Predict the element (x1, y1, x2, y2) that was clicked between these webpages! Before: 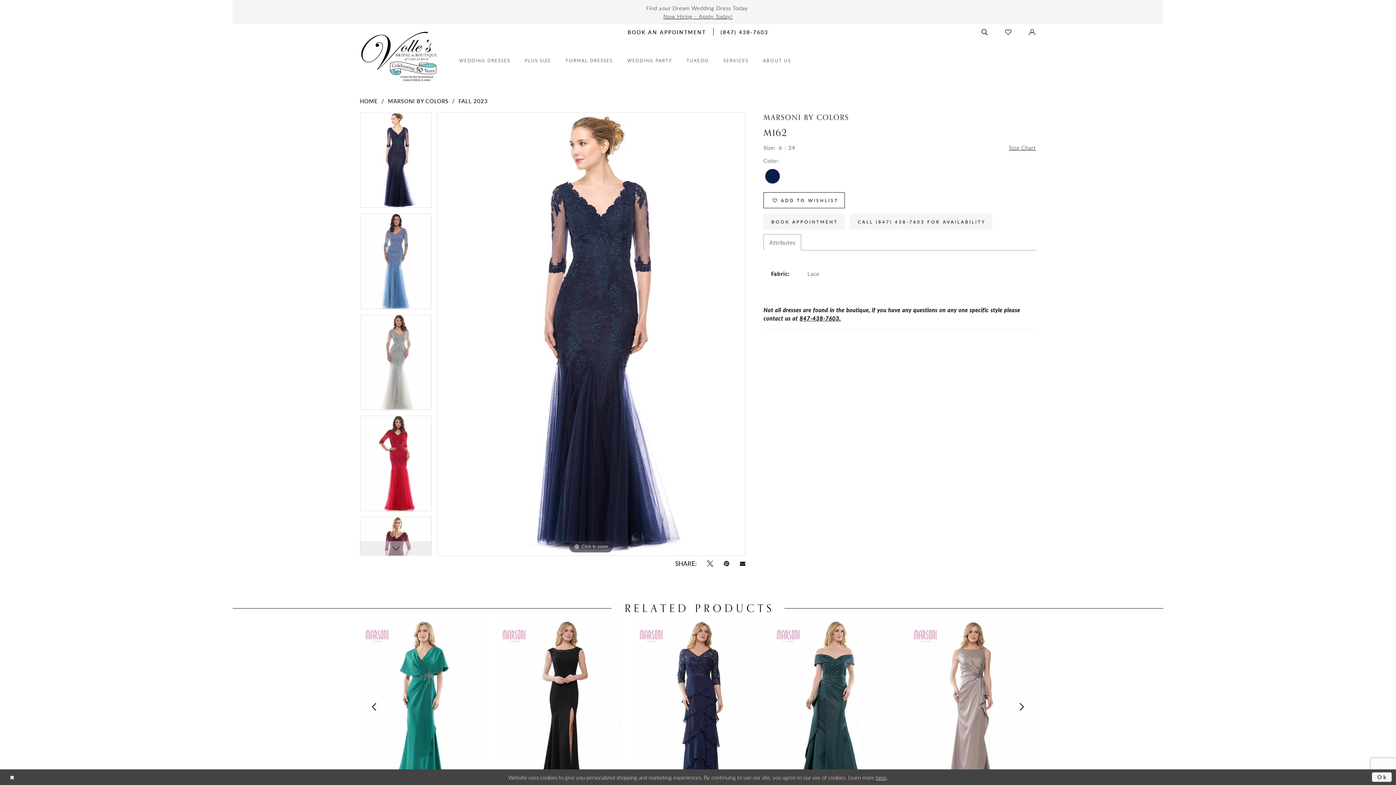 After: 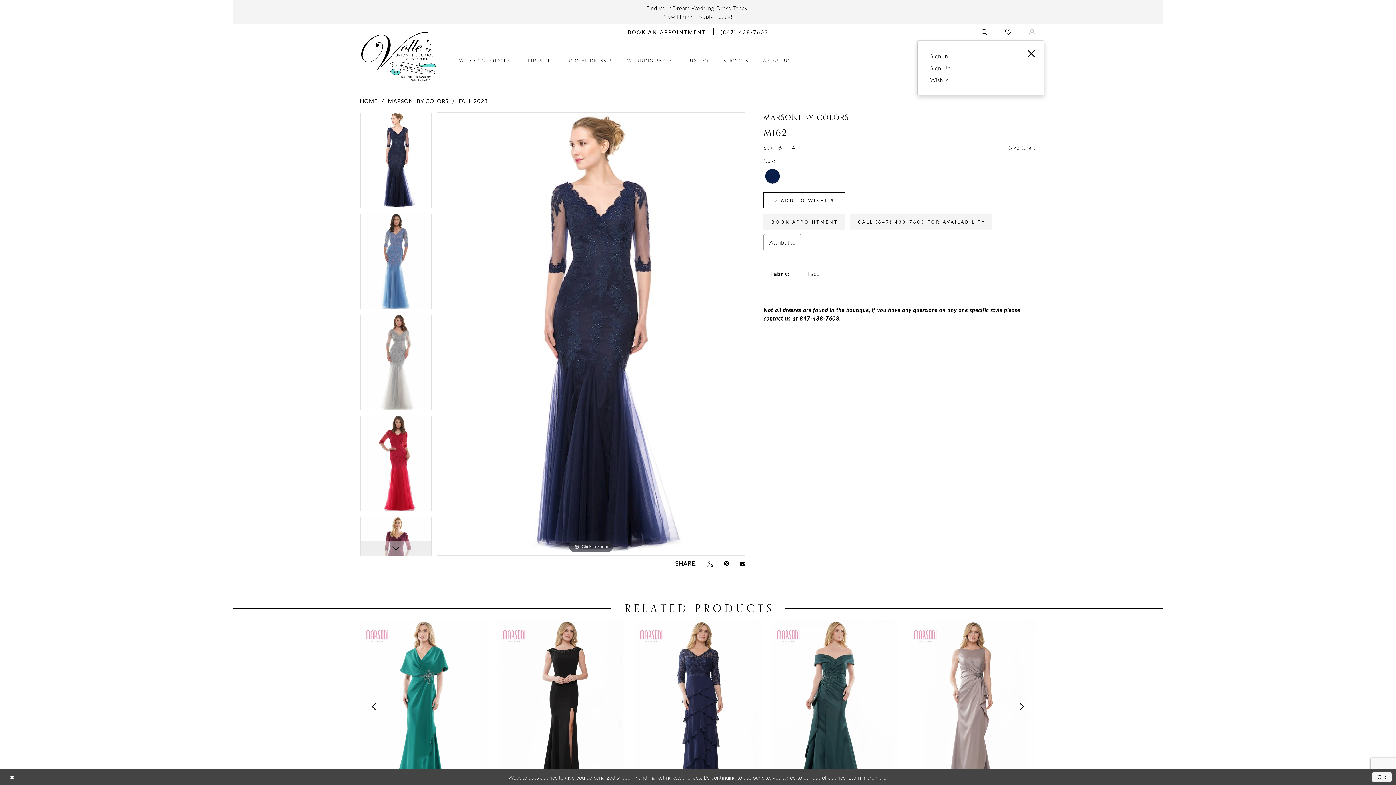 Action: label: SIGN IN bbox: (1020, 24, 1044, 39)